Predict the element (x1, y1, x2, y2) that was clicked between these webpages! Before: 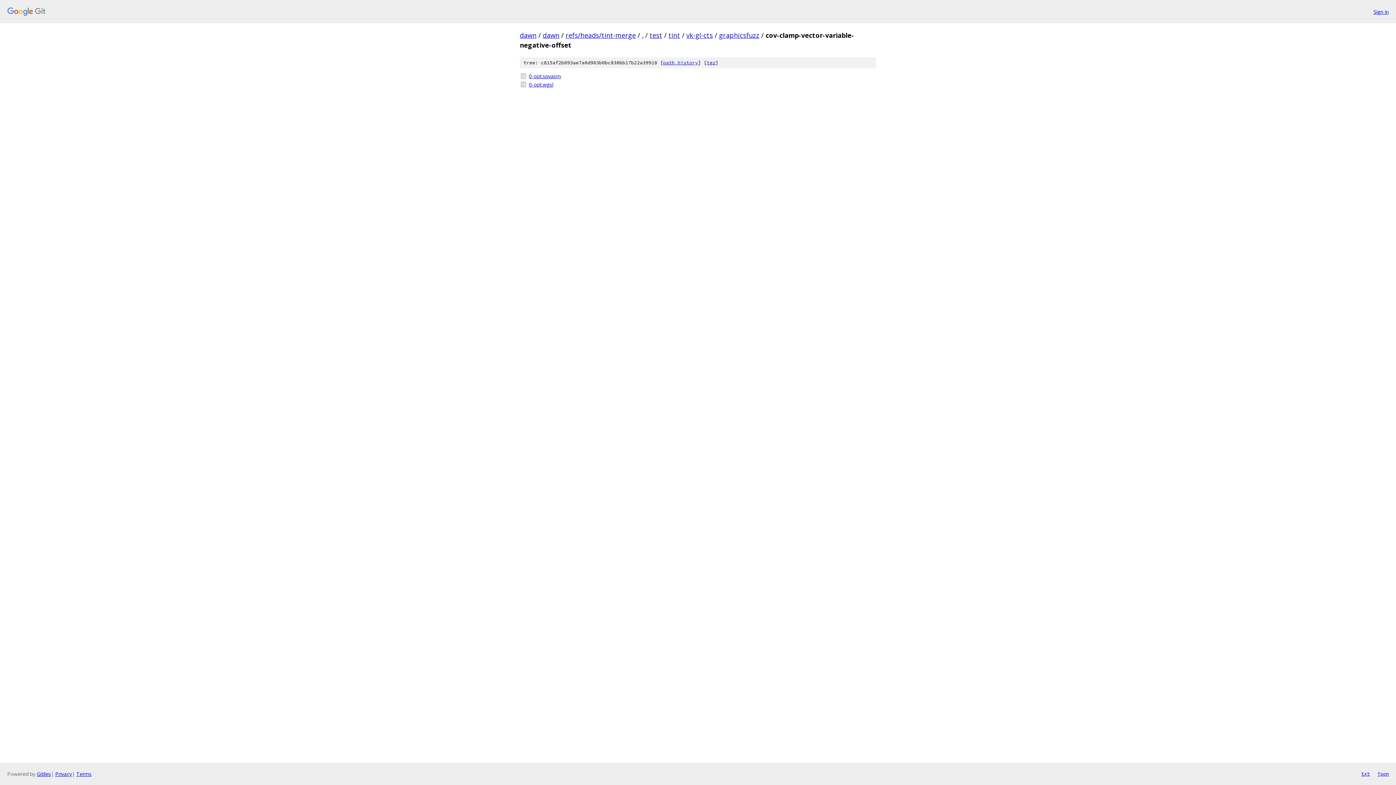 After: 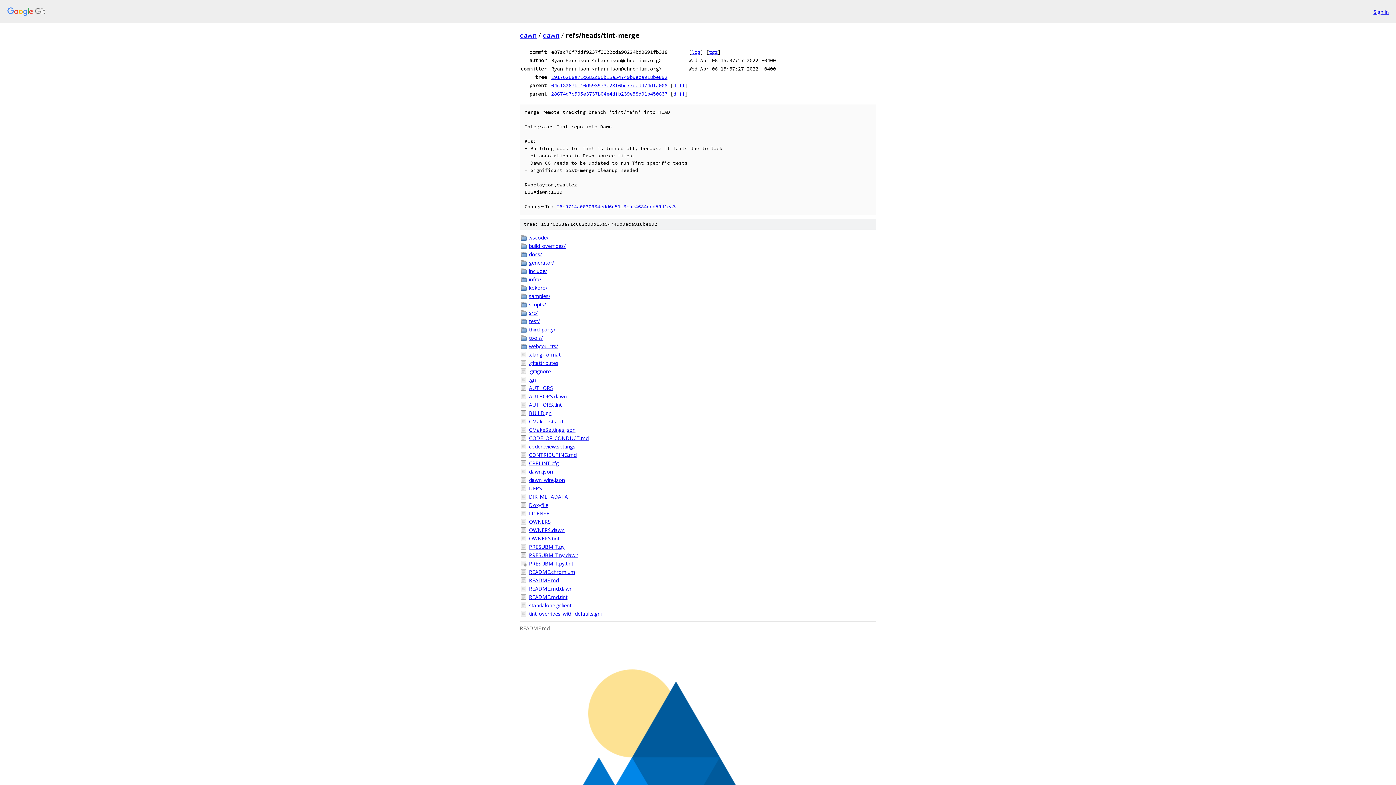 Action: bbox: (565, 30, 636, 39) label: refs/heads/tint-merge